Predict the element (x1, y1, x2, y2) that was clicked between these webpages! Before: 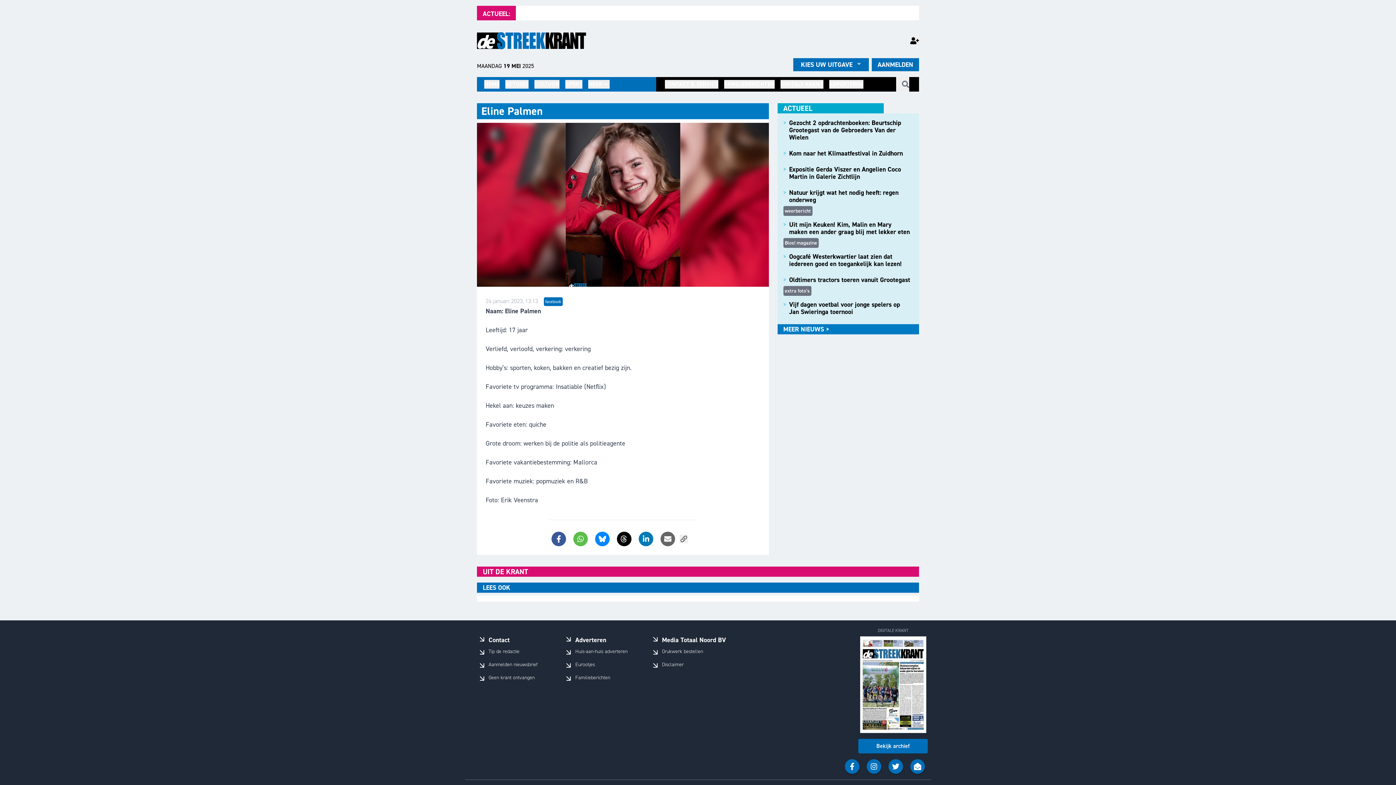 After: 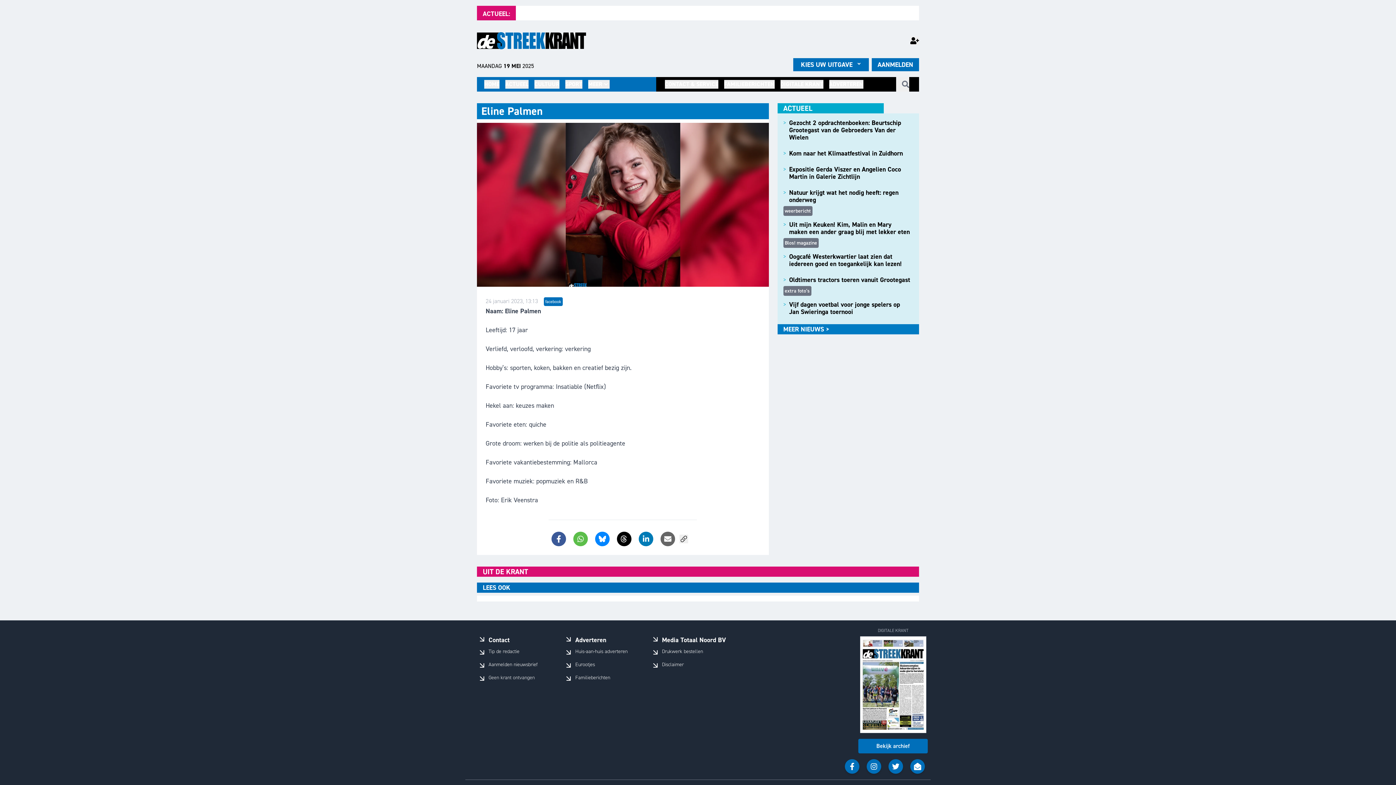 Action: label: Geen krant ontvangen bbox: (488, 674, 534, 683)